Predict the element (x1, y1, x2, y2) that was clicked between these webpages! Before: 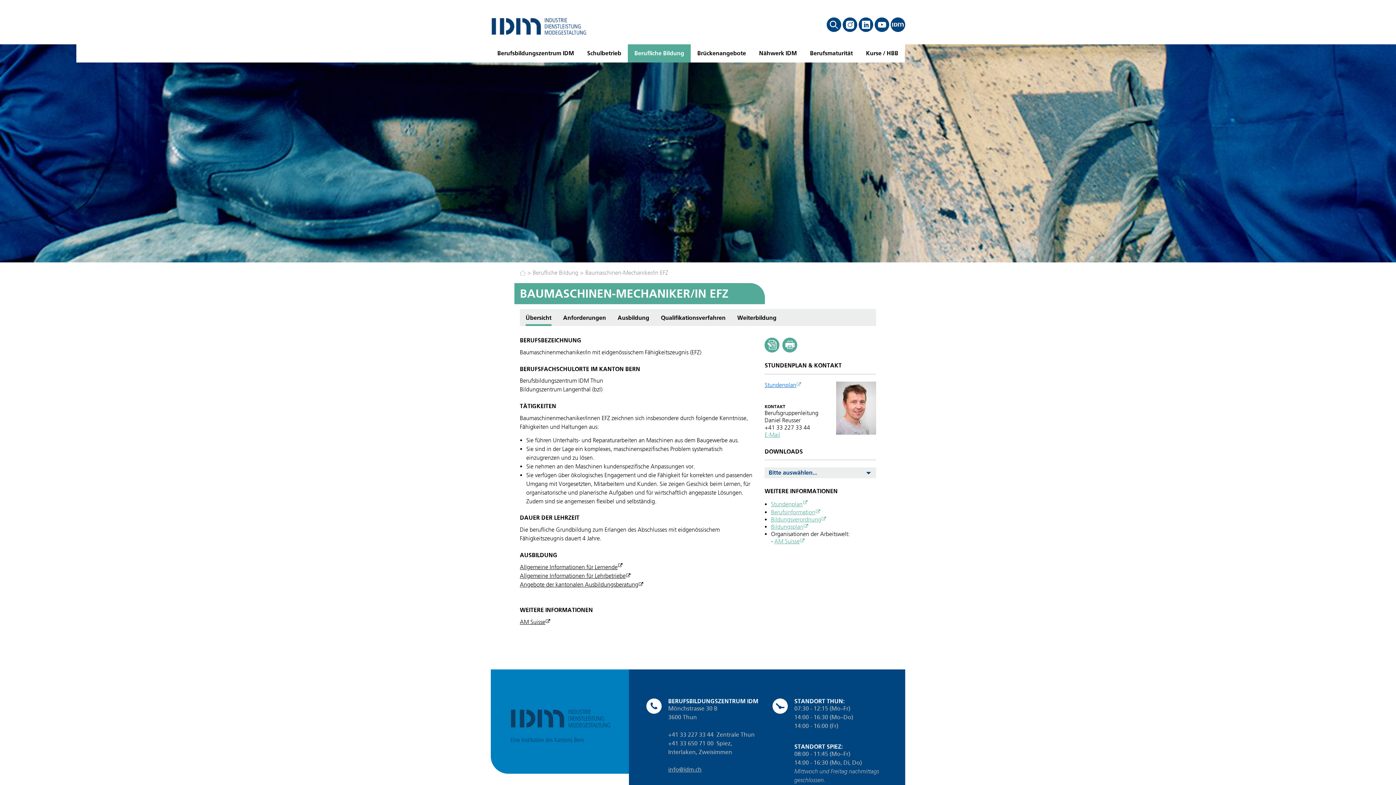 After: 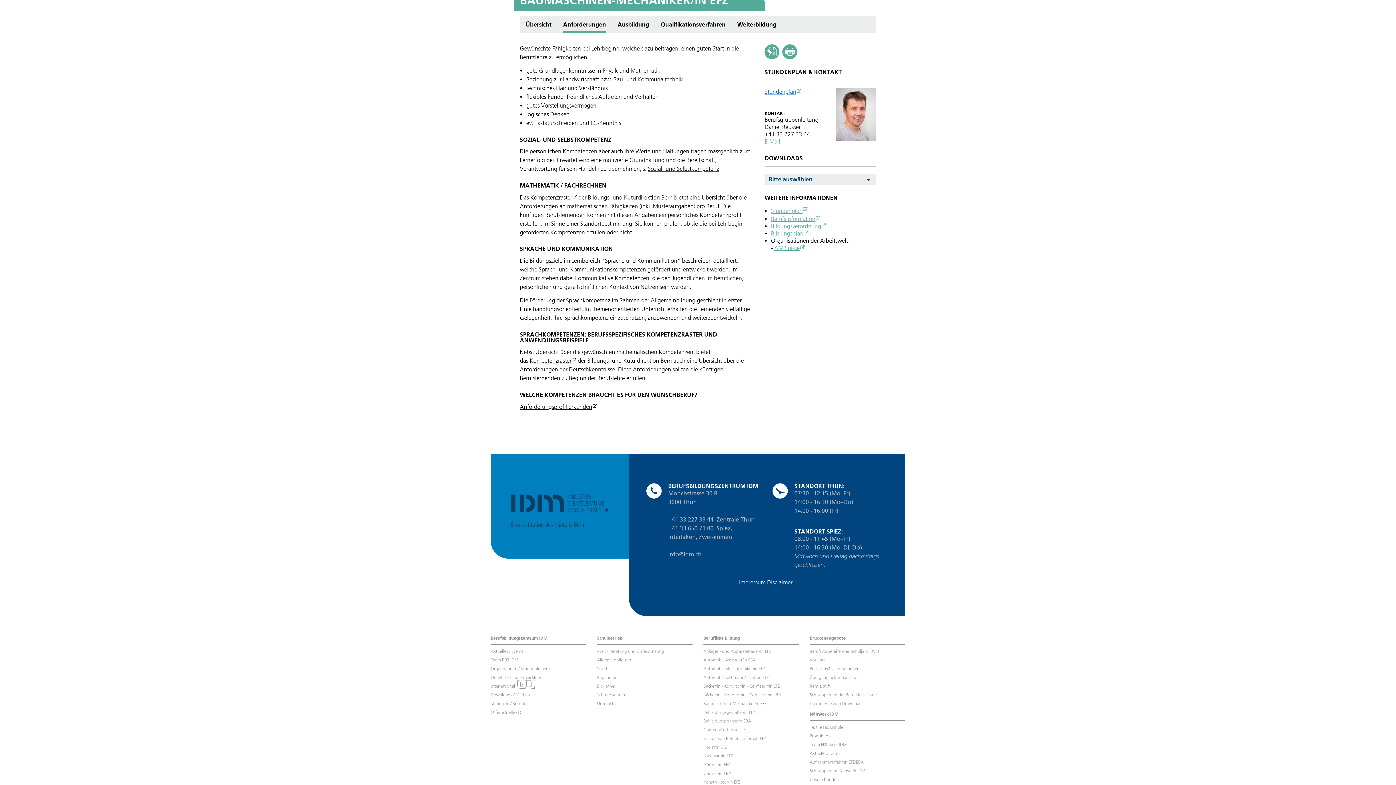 Action: bbox: (520, 349, 520, 349) label: Anforderungen